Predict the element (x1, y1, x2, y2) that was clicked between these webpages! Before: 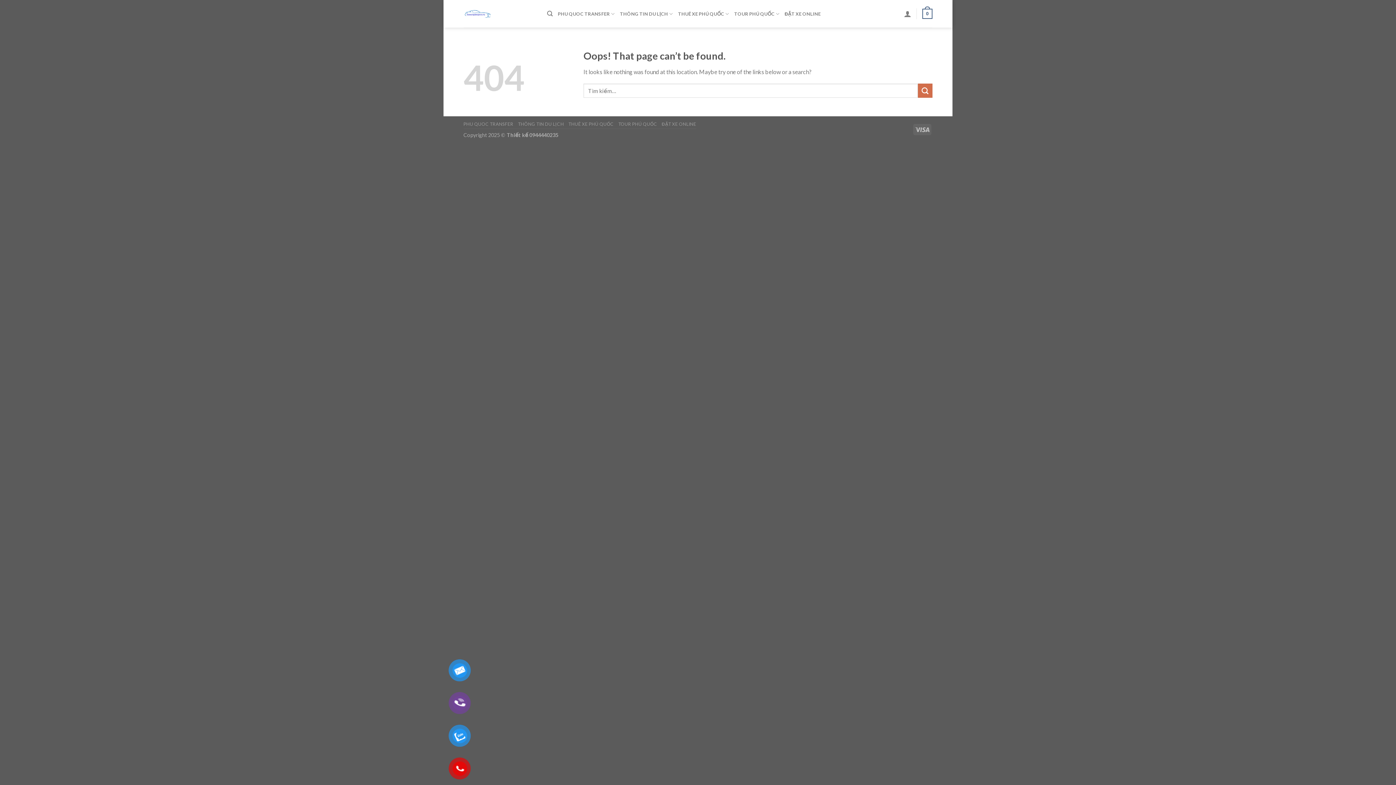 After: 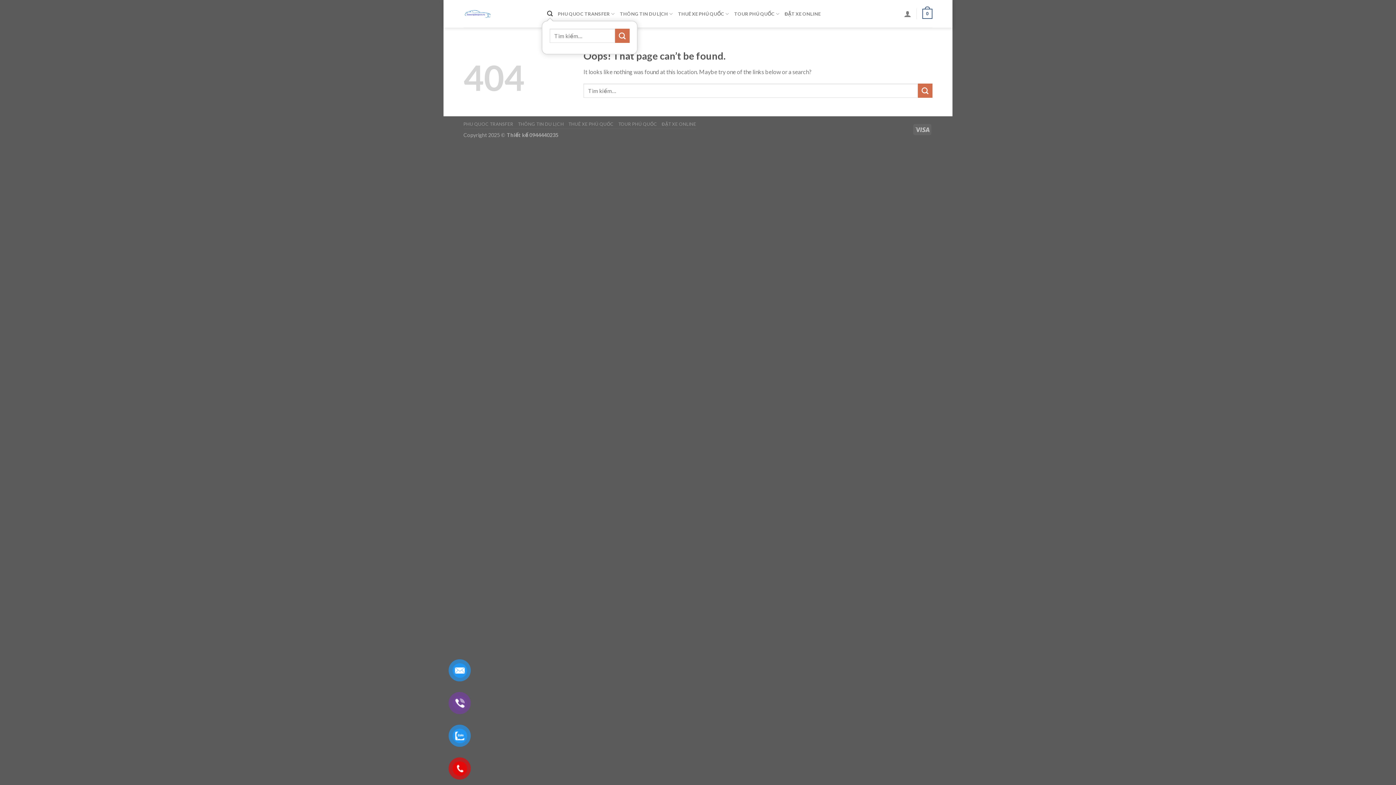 Action: bbox: (547, 6, 552, 20) label: Tìm kiếm